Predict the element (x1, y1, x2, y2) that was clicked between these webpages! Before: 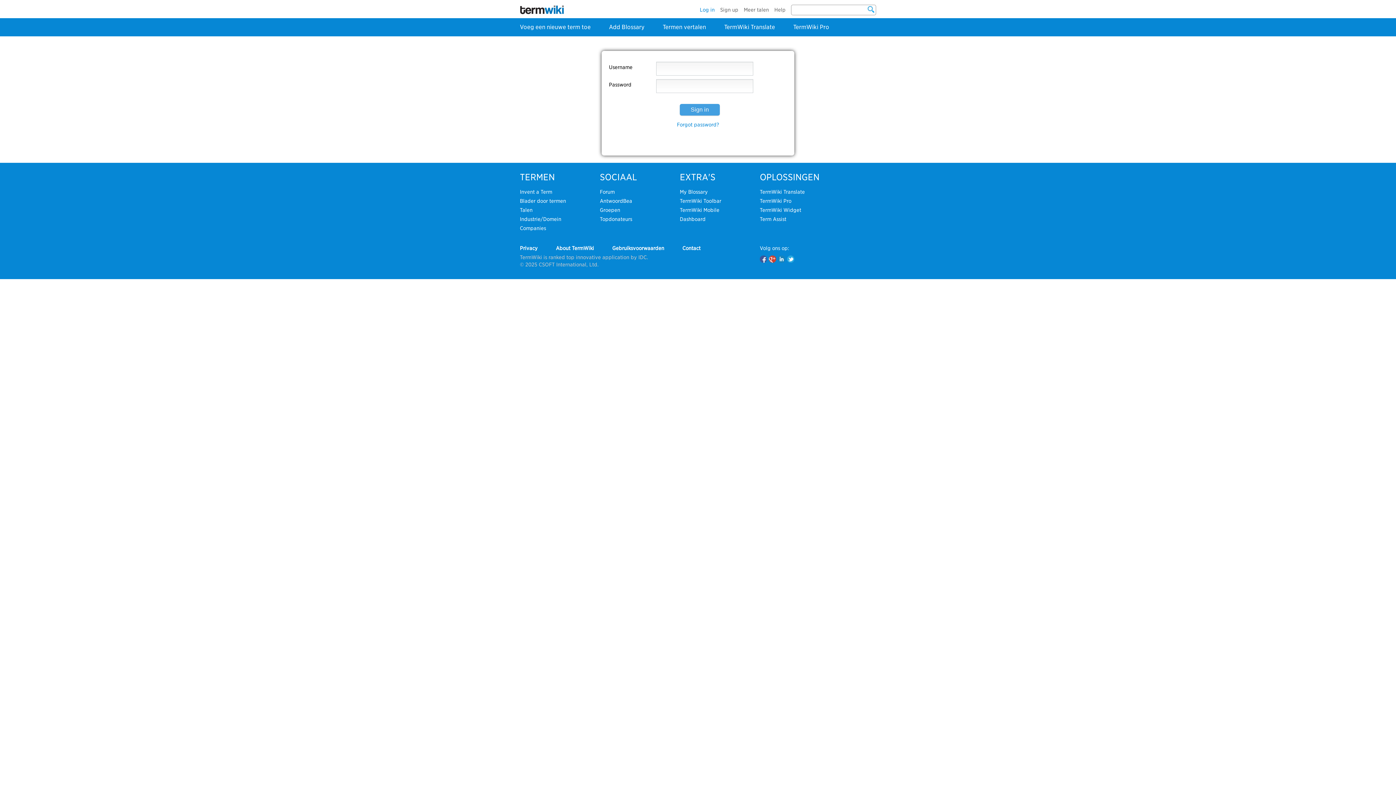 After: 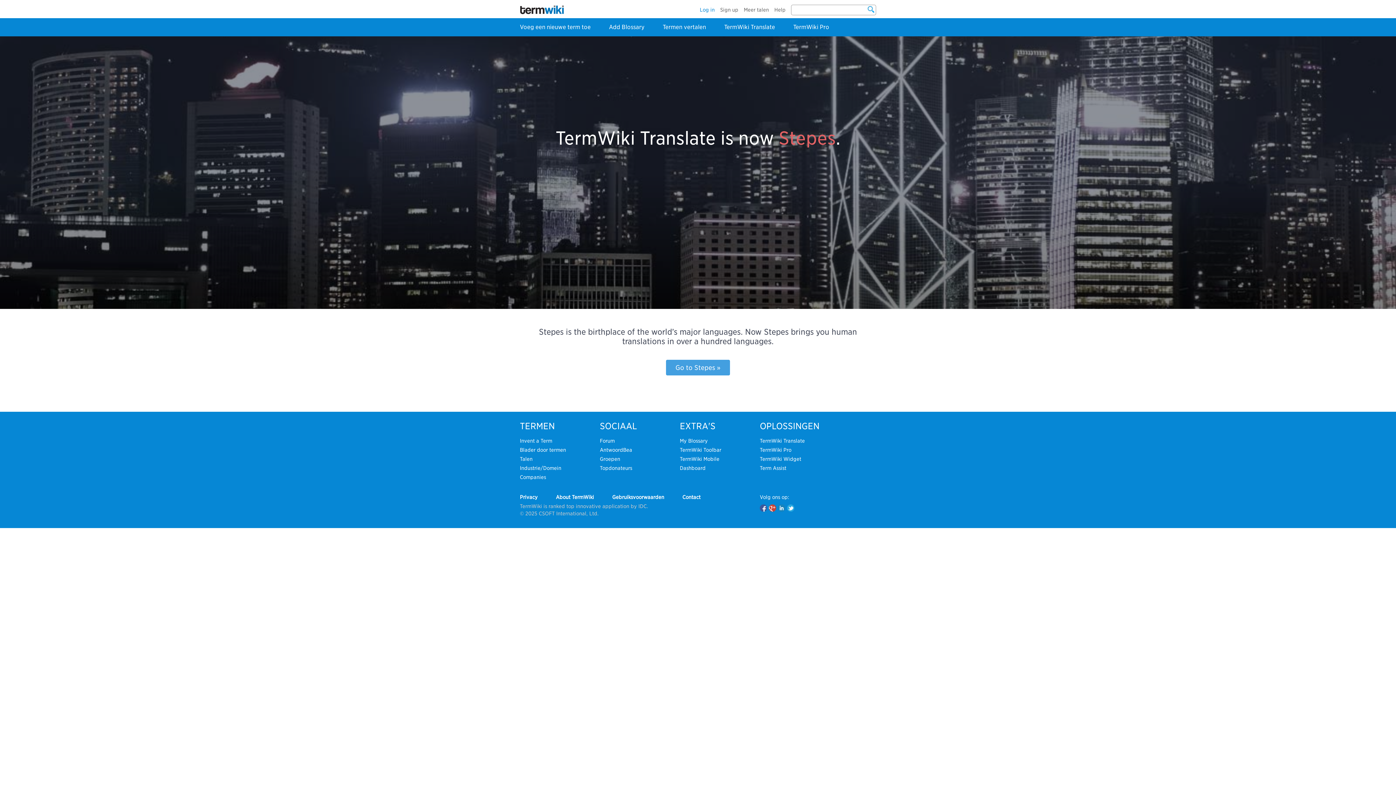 Action: label: TermWiki Translate bbox: (724, 23, 775, 30)